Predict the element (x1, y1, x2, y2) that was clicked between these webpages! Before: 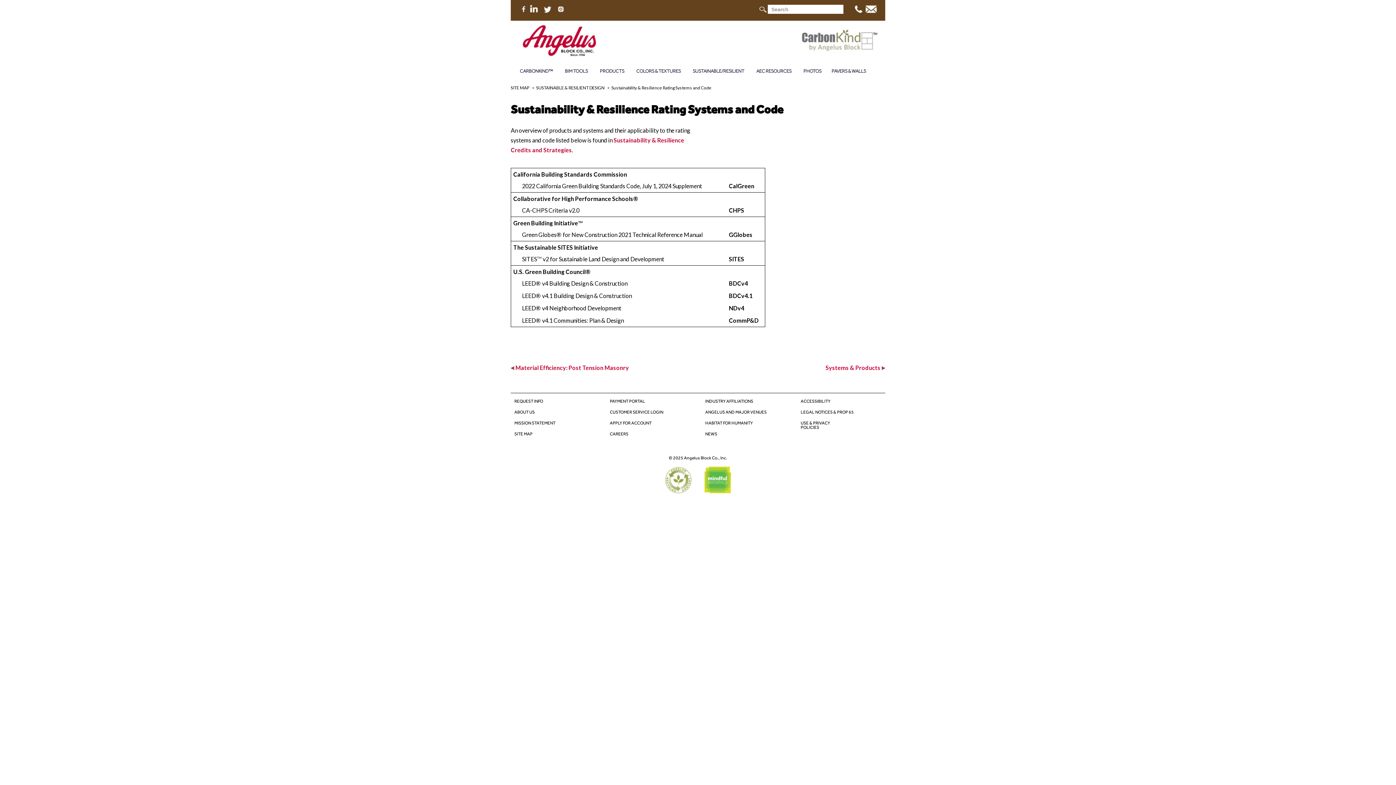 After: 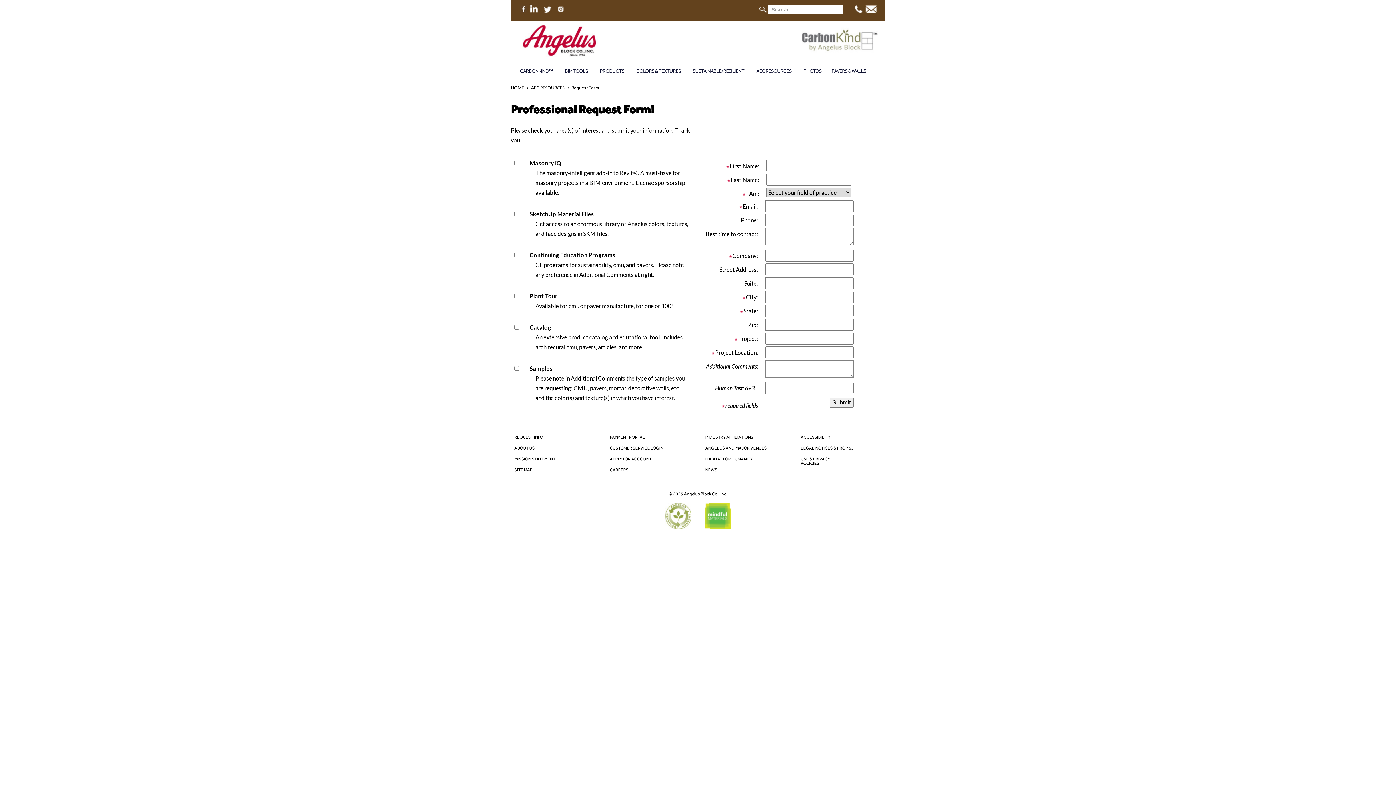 Action: bbox: (514, 397, 599, 405) label: REQUEST INFO